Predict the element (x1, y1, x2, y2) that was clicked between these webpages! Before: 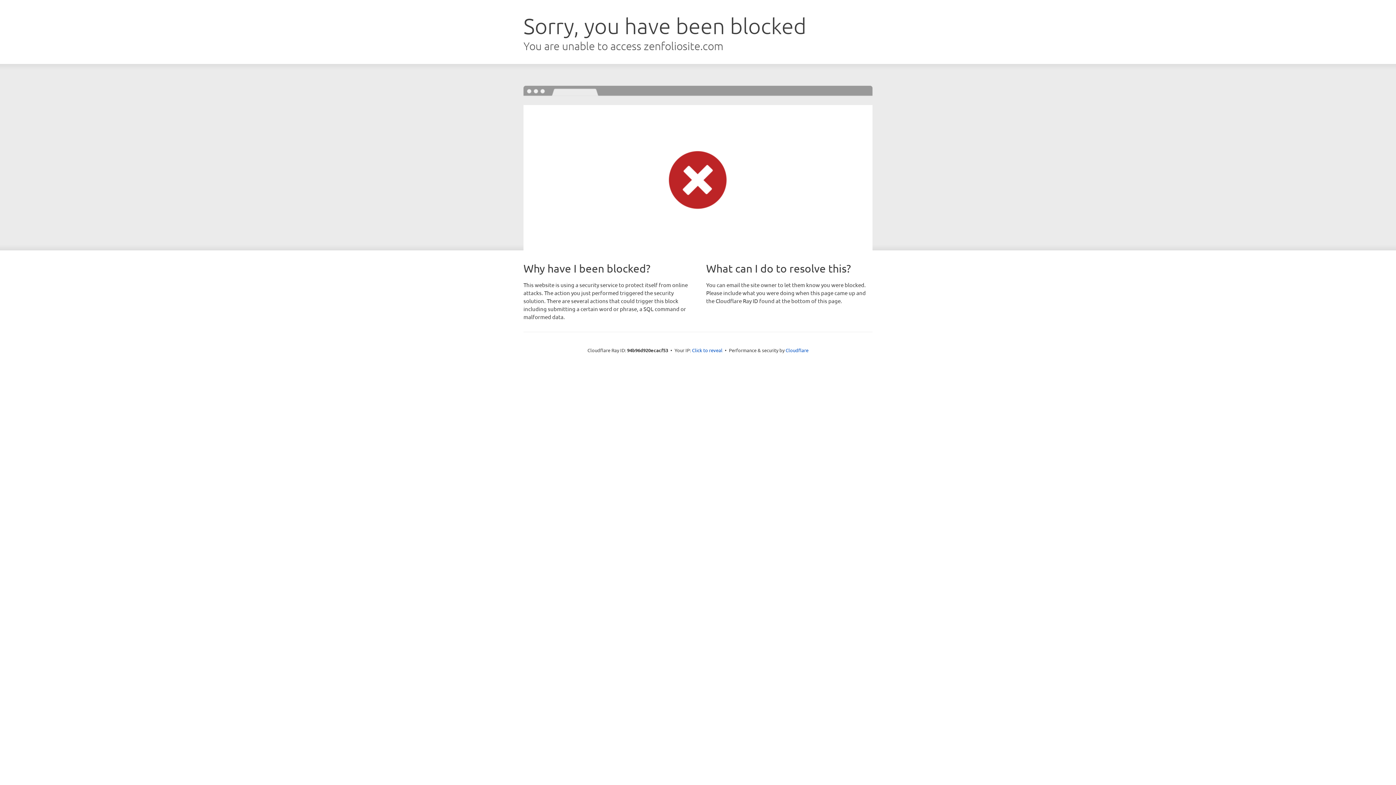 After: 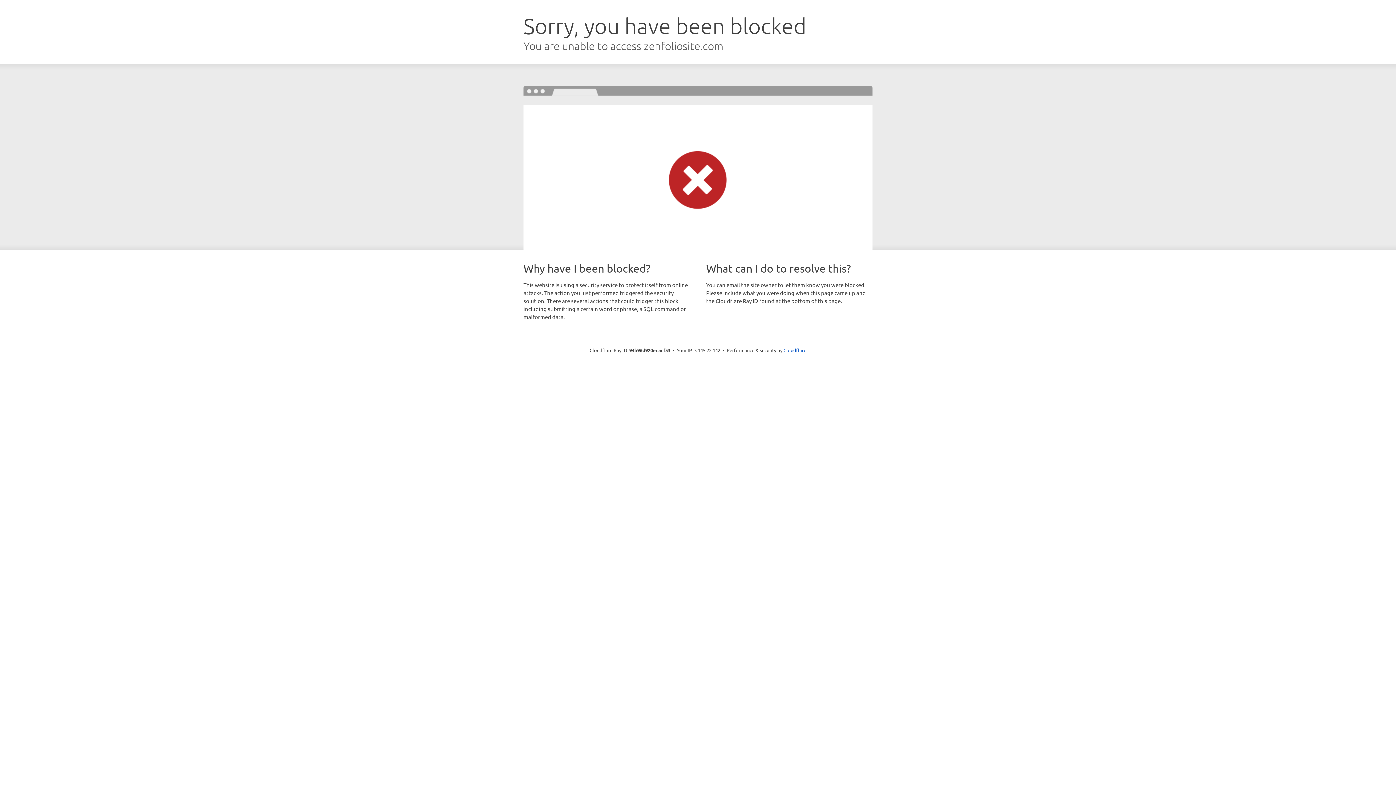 Action: bbox: (692, 346, 722, 353) label: Click to reveal